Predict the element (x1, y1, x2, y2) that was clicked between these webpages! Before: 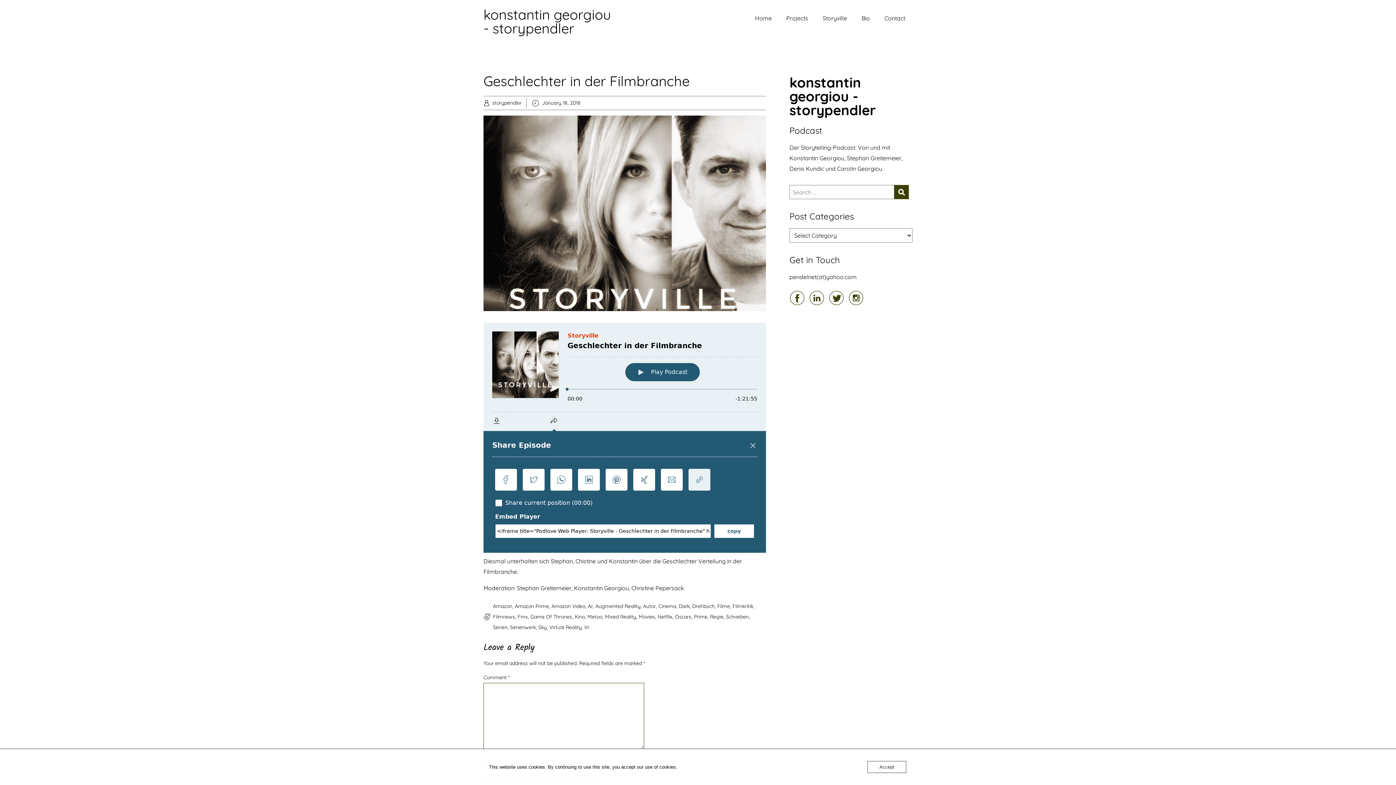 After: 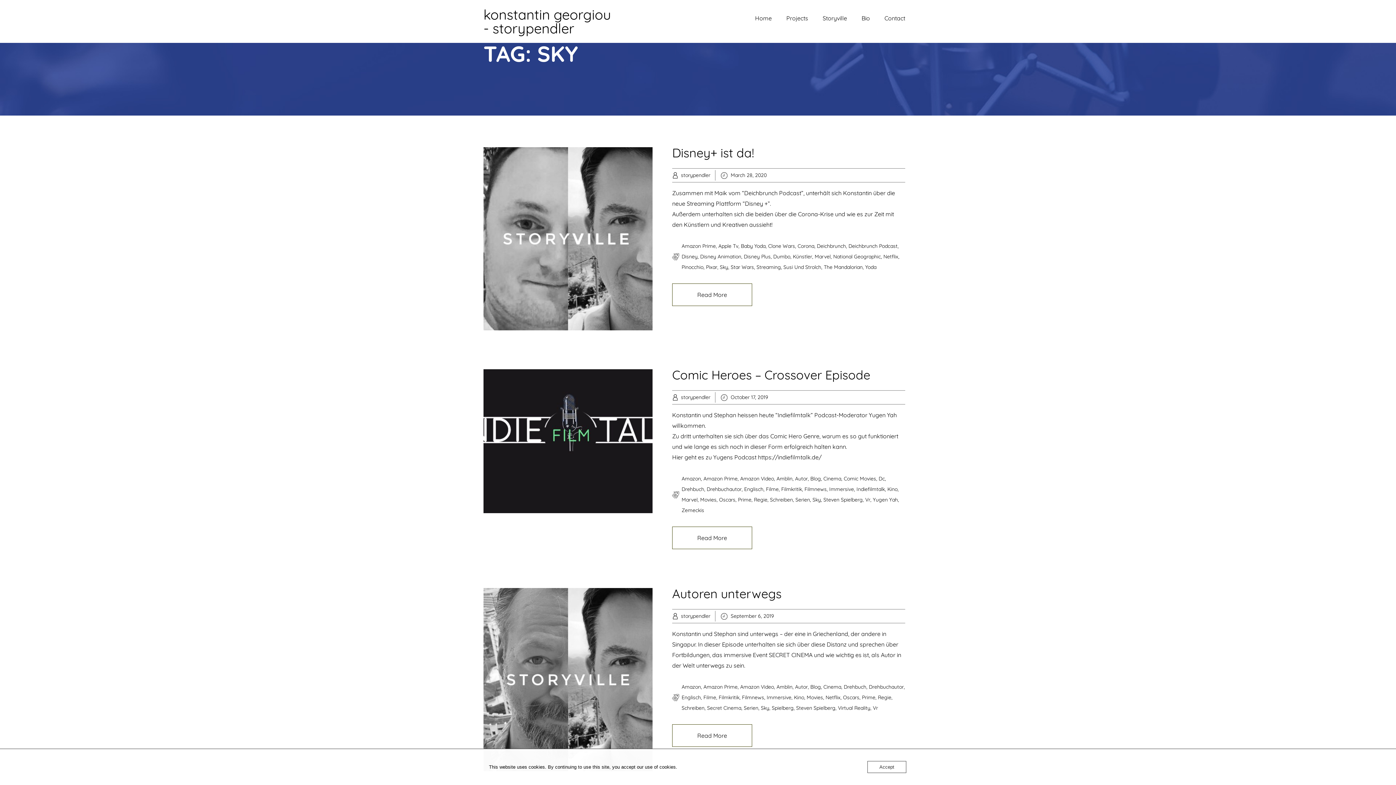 Action: bbox: (538, 624, 546, 630) label: Sky